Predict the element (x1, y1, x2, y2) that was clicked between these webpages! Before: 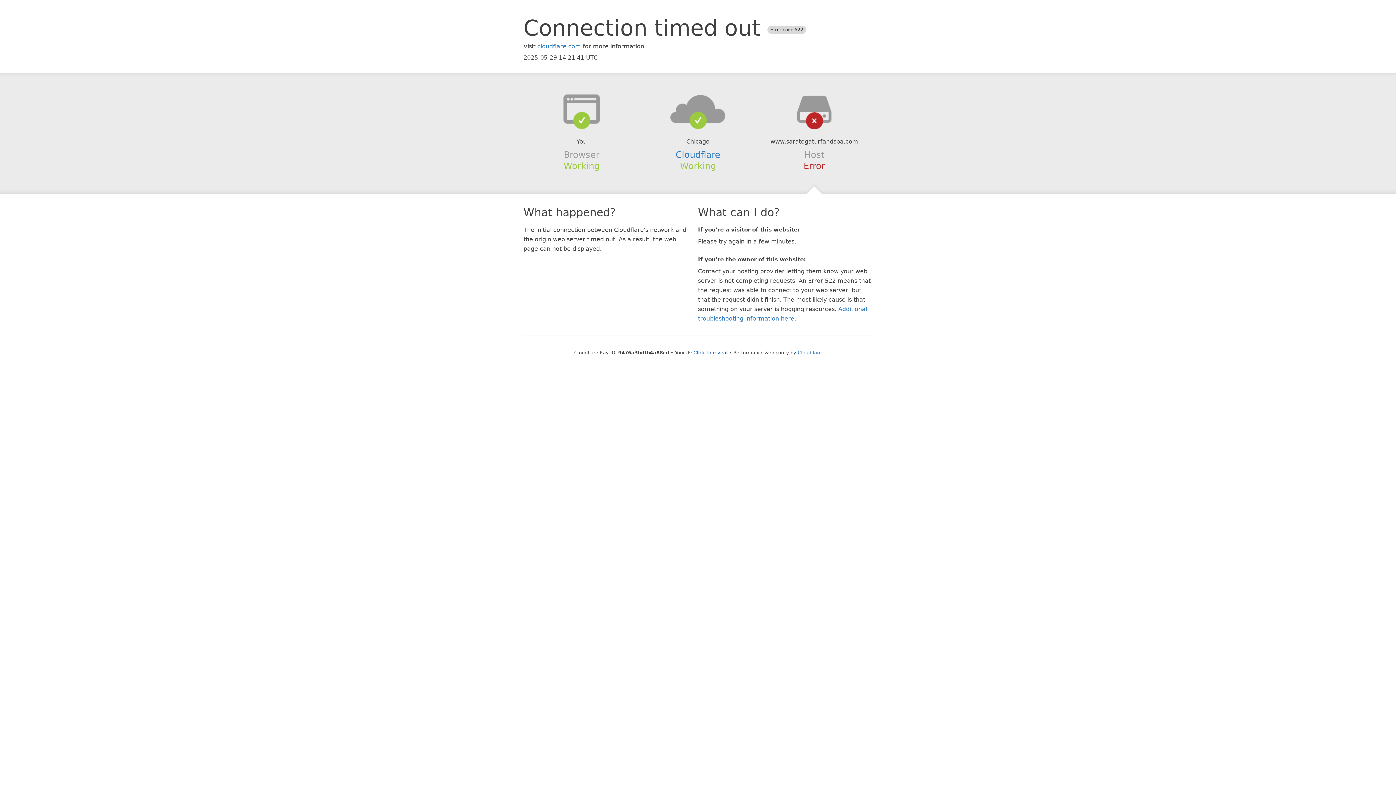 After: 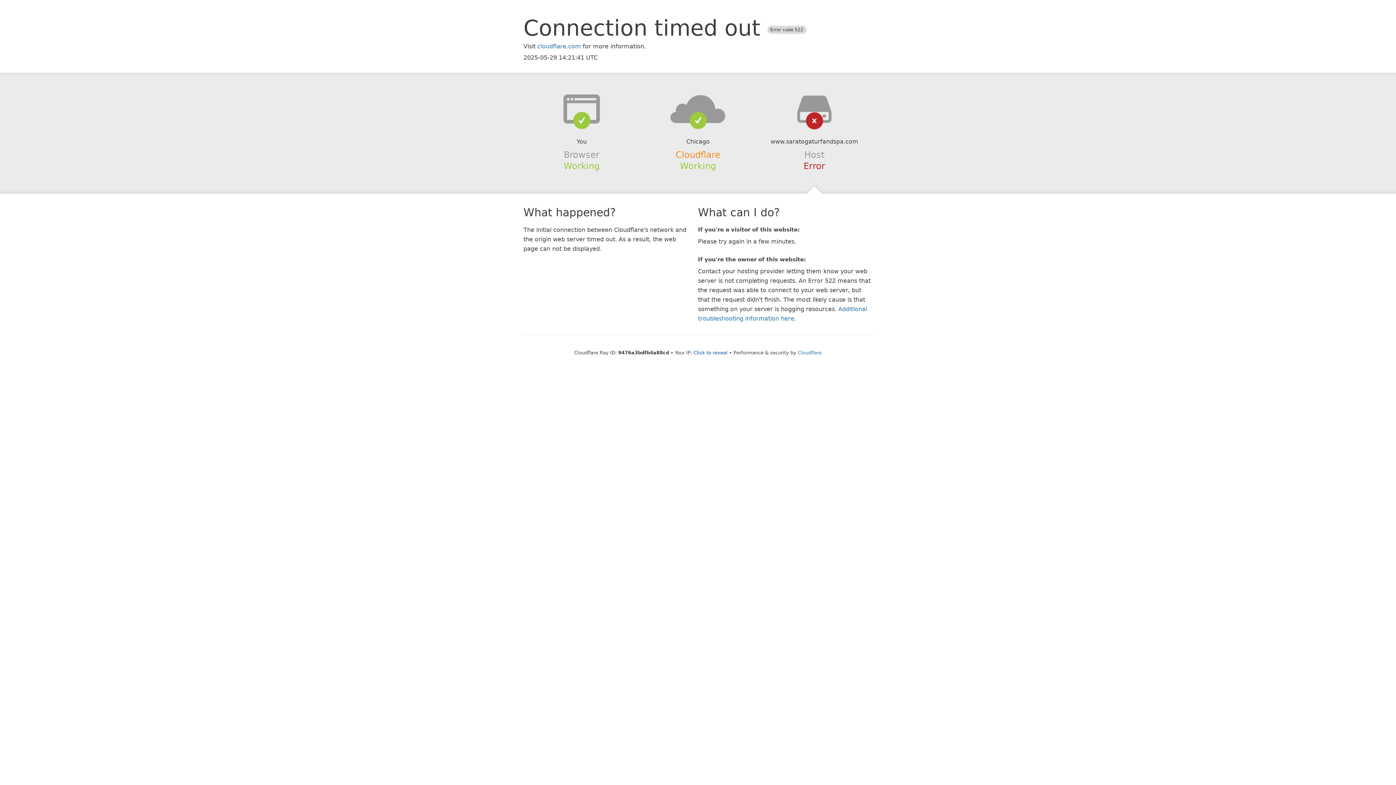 Action: label: Cloudflare bbox: (675, 149, 720, 159)